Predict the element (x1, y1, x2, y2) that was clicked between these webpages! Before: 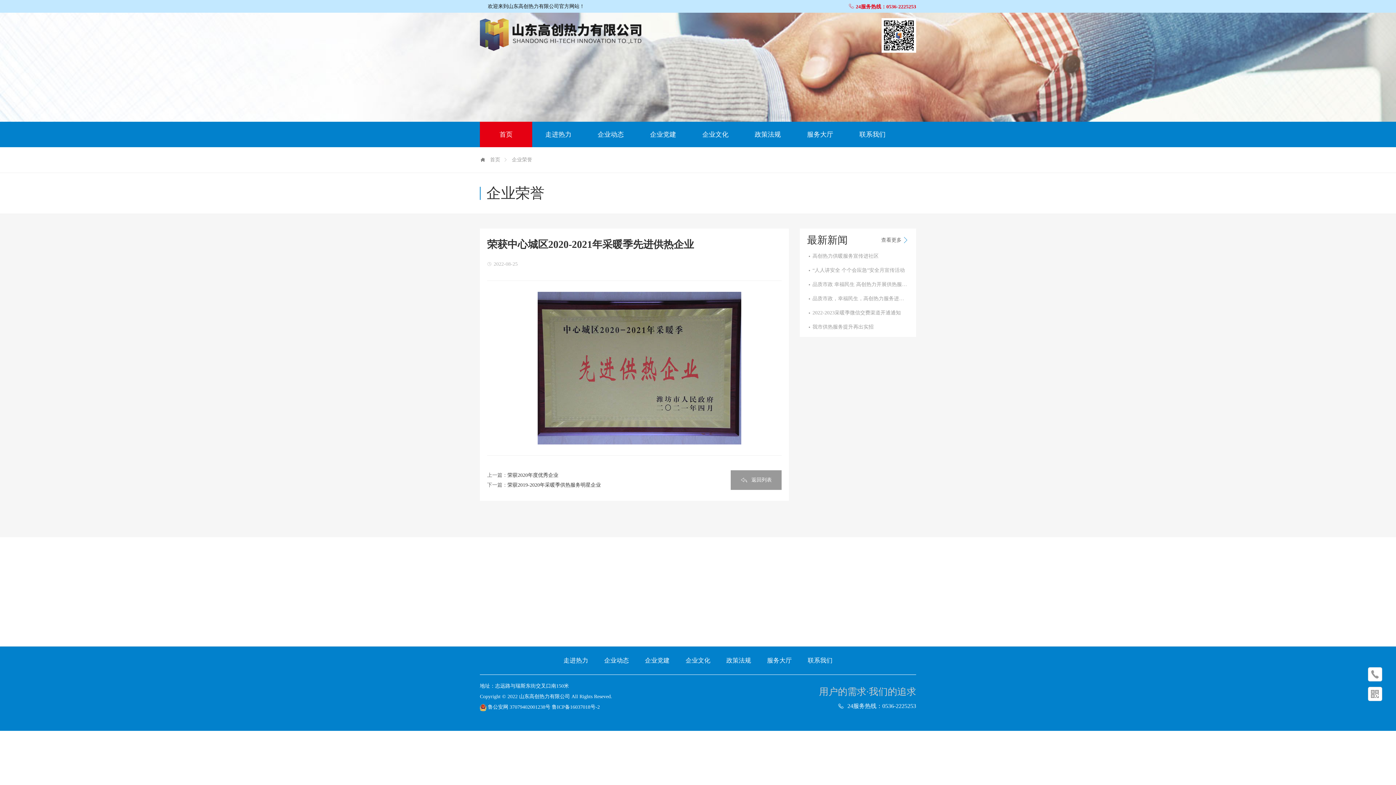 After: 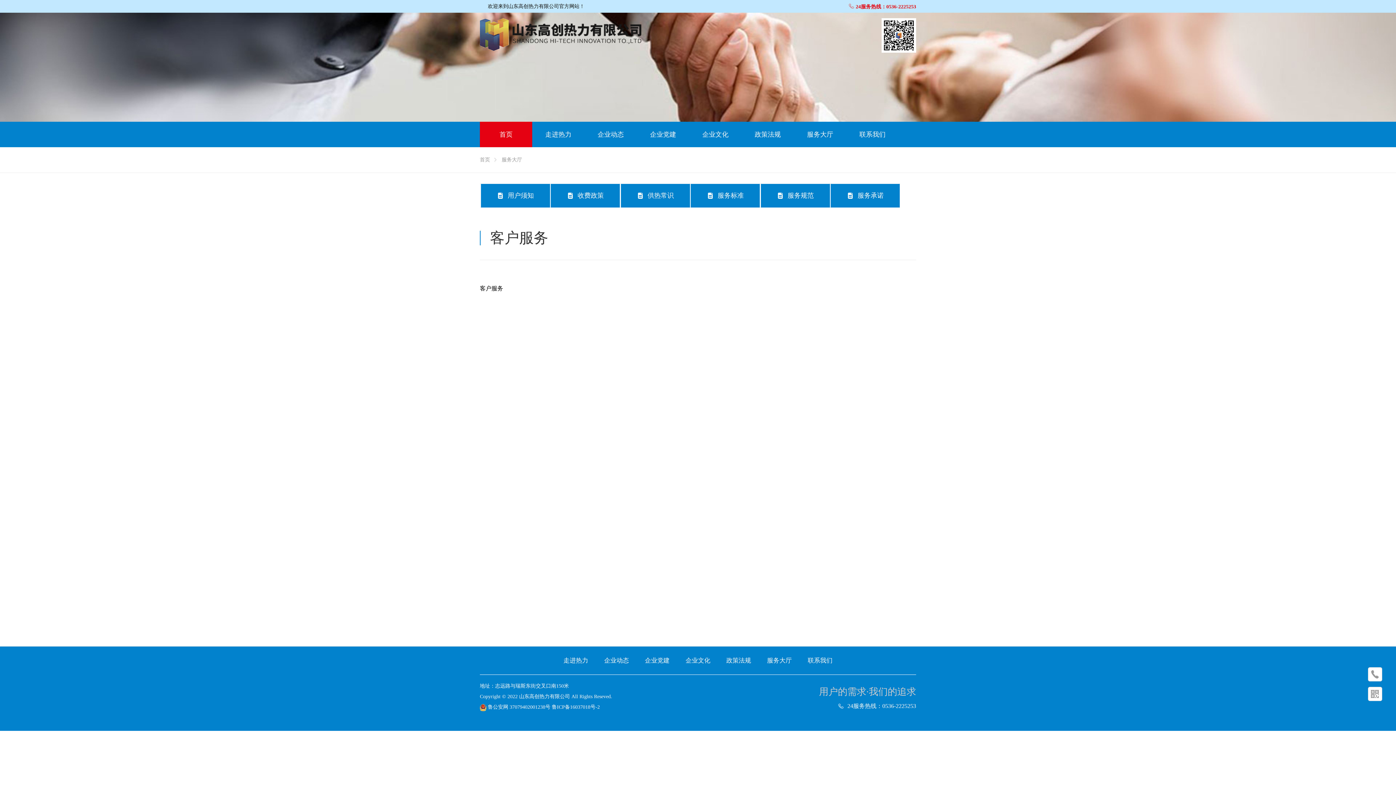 Action: bbox: (767, 657, 792, 664) label: 服务大厅